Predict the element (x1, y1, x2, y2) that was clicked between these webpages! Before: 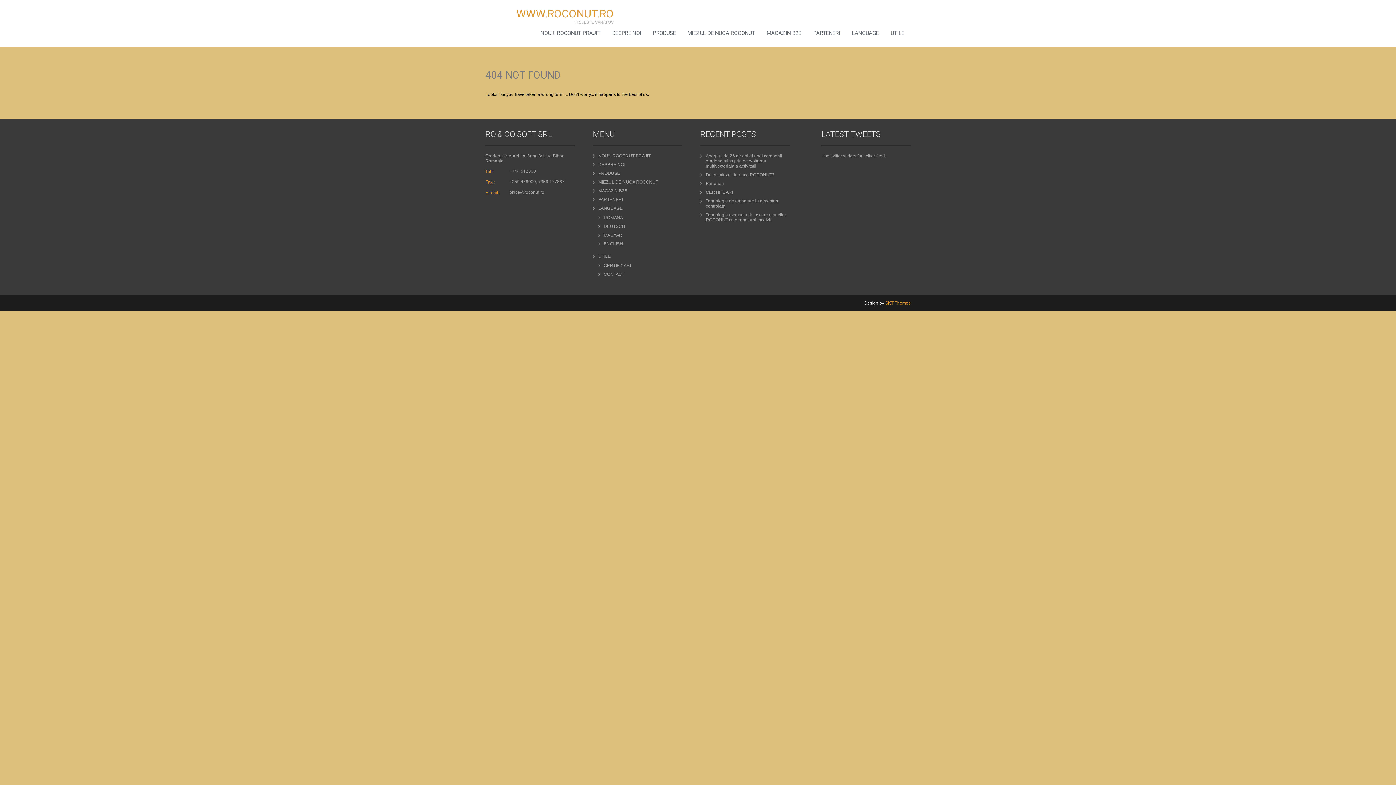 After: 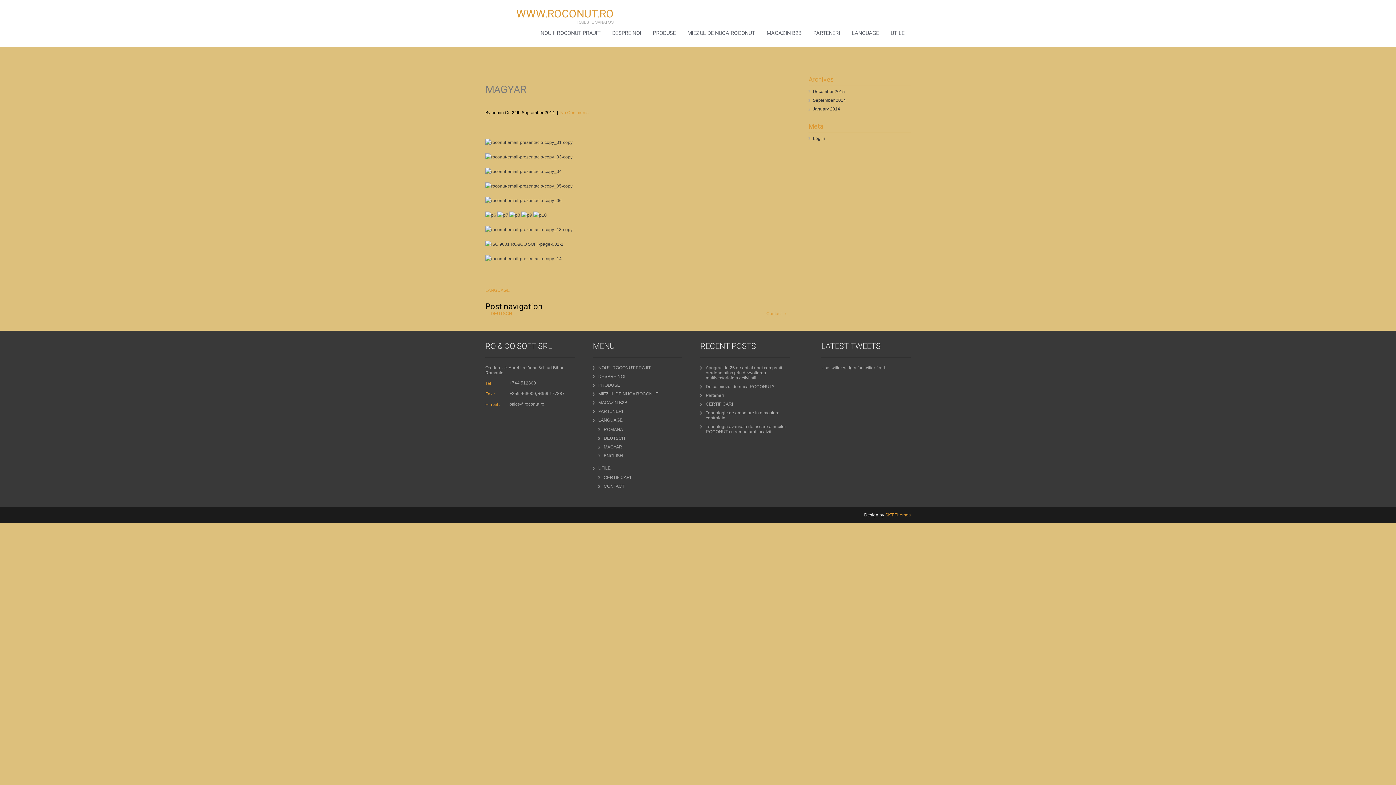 Action: bbox: (603, 232, 622, 237) label: MAGYAR